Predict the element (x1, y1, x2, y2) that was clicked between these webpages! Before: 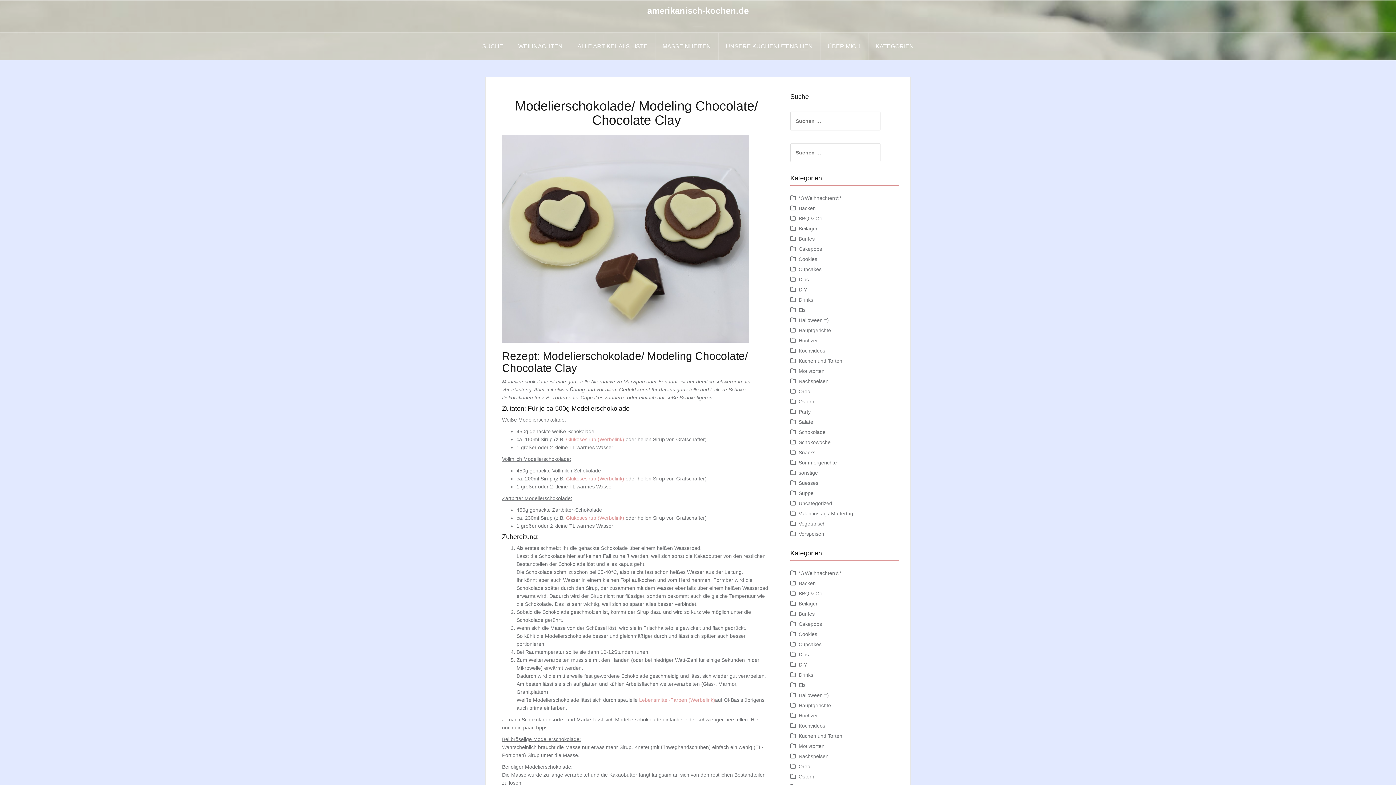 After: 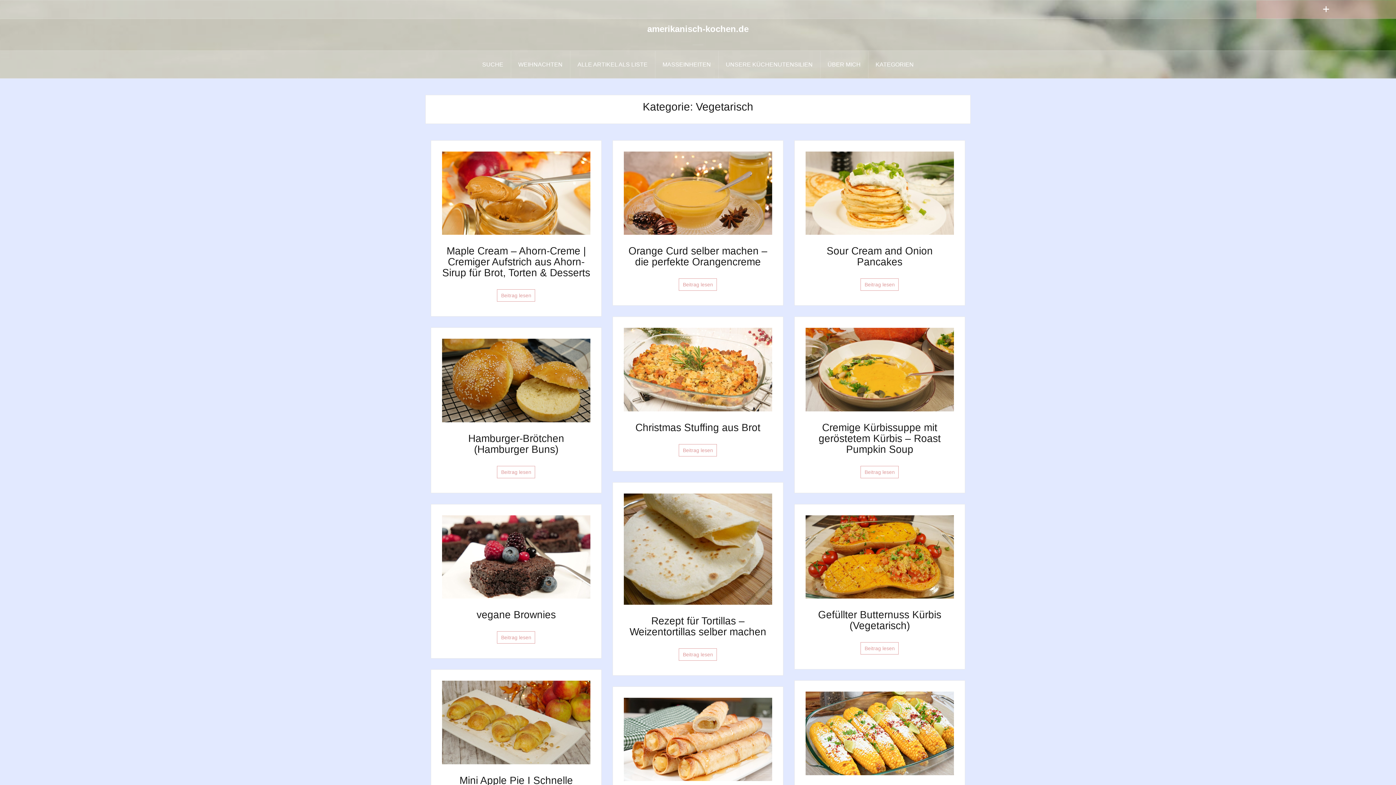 Action: bbox: (798, 521, 825, 526) label: Vegetarisch